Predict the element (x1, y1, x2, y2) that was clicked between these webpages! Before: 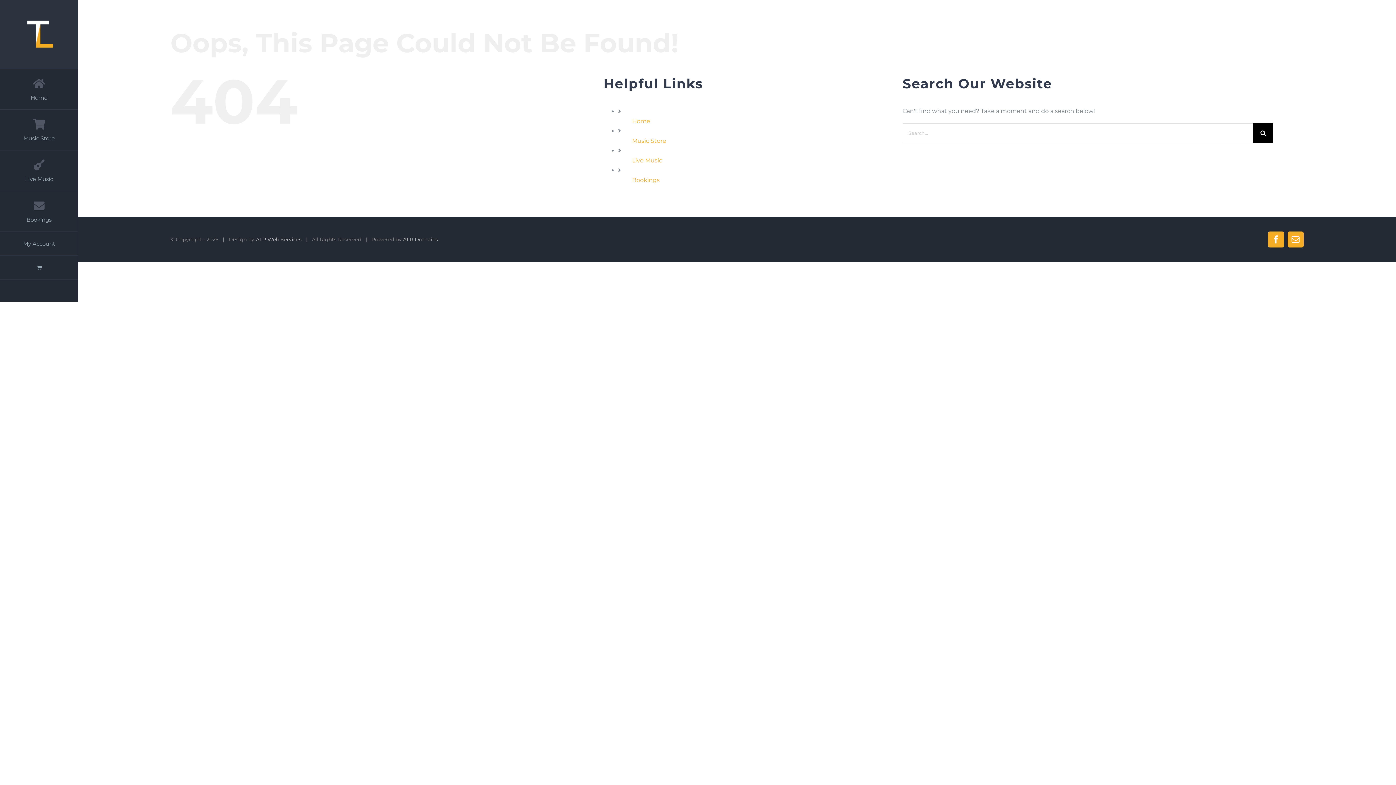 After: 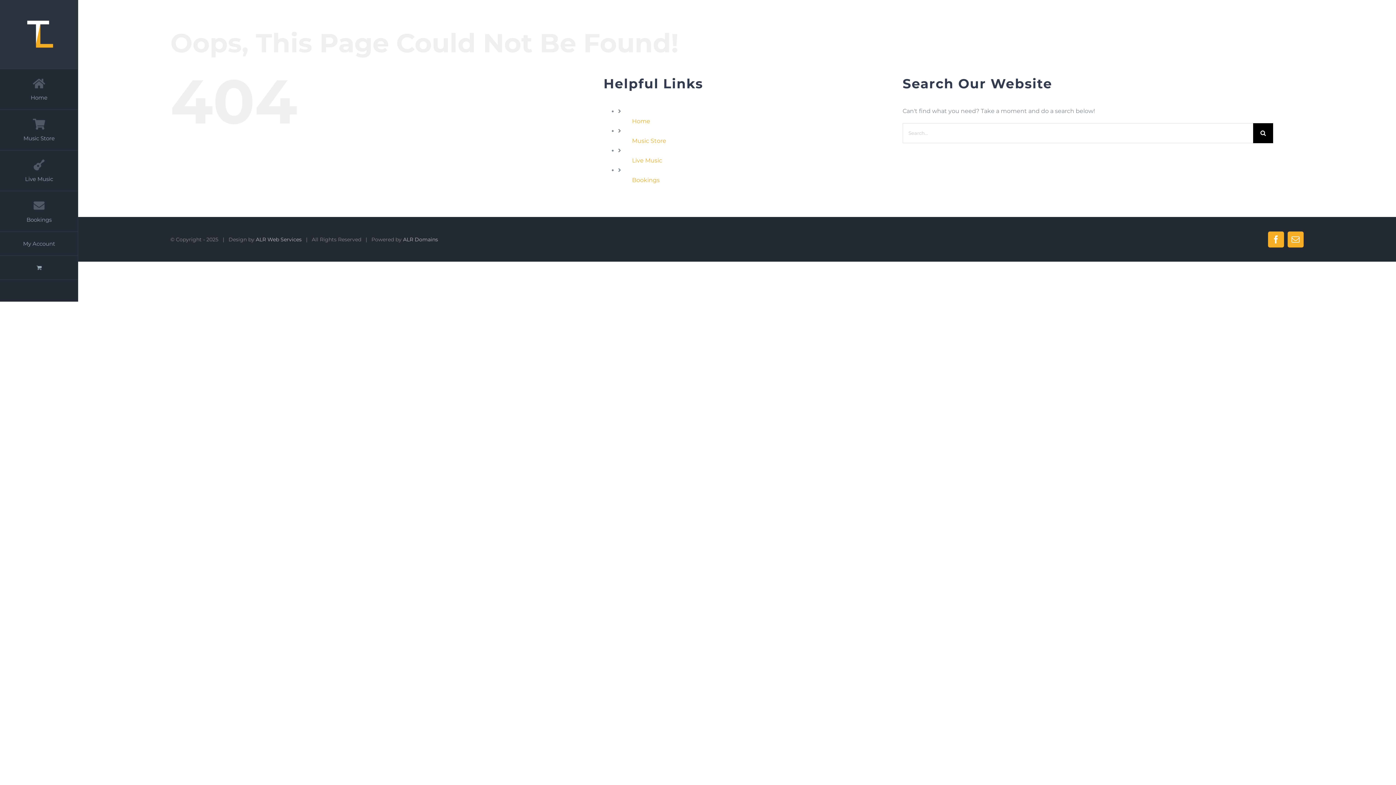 Action: label: Facebook bbox: (1268, 231, 1284, 247)